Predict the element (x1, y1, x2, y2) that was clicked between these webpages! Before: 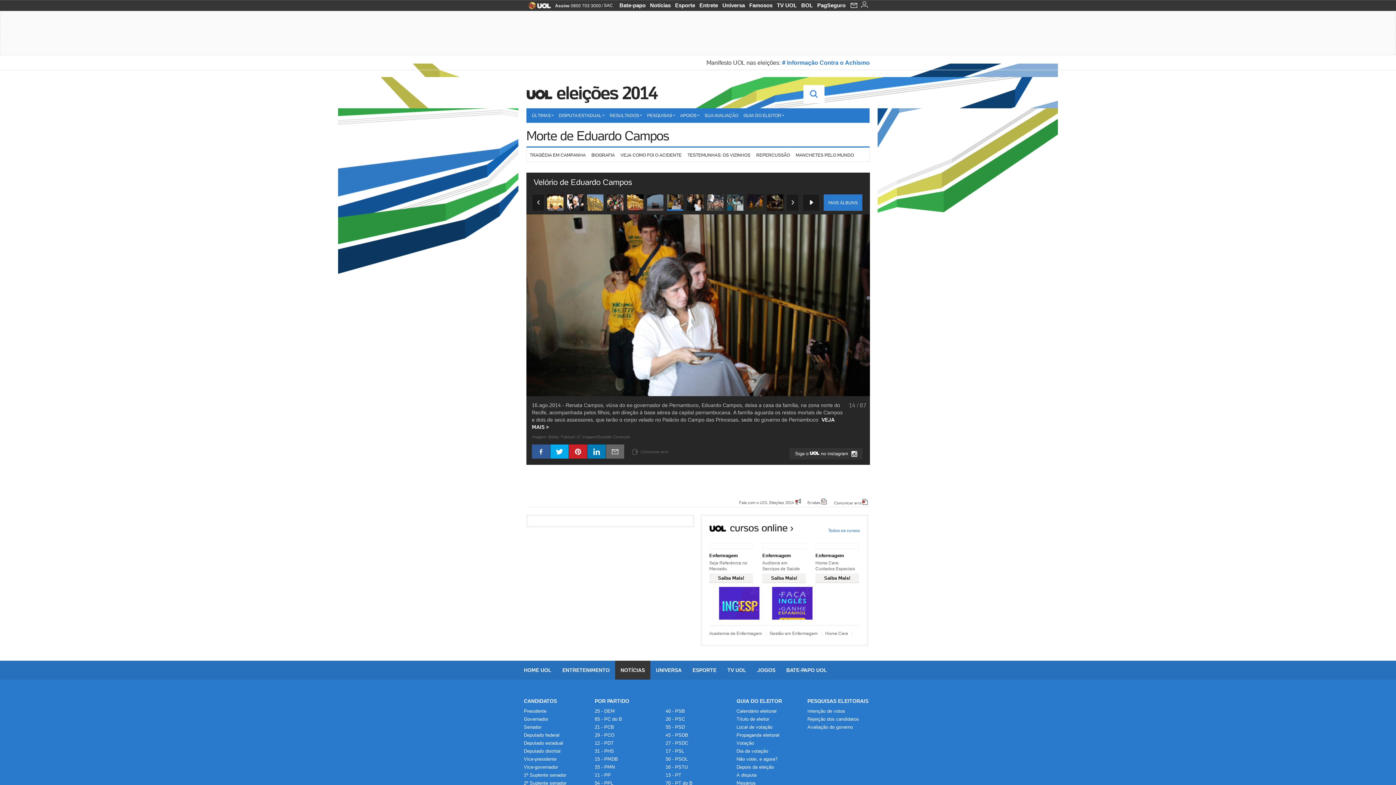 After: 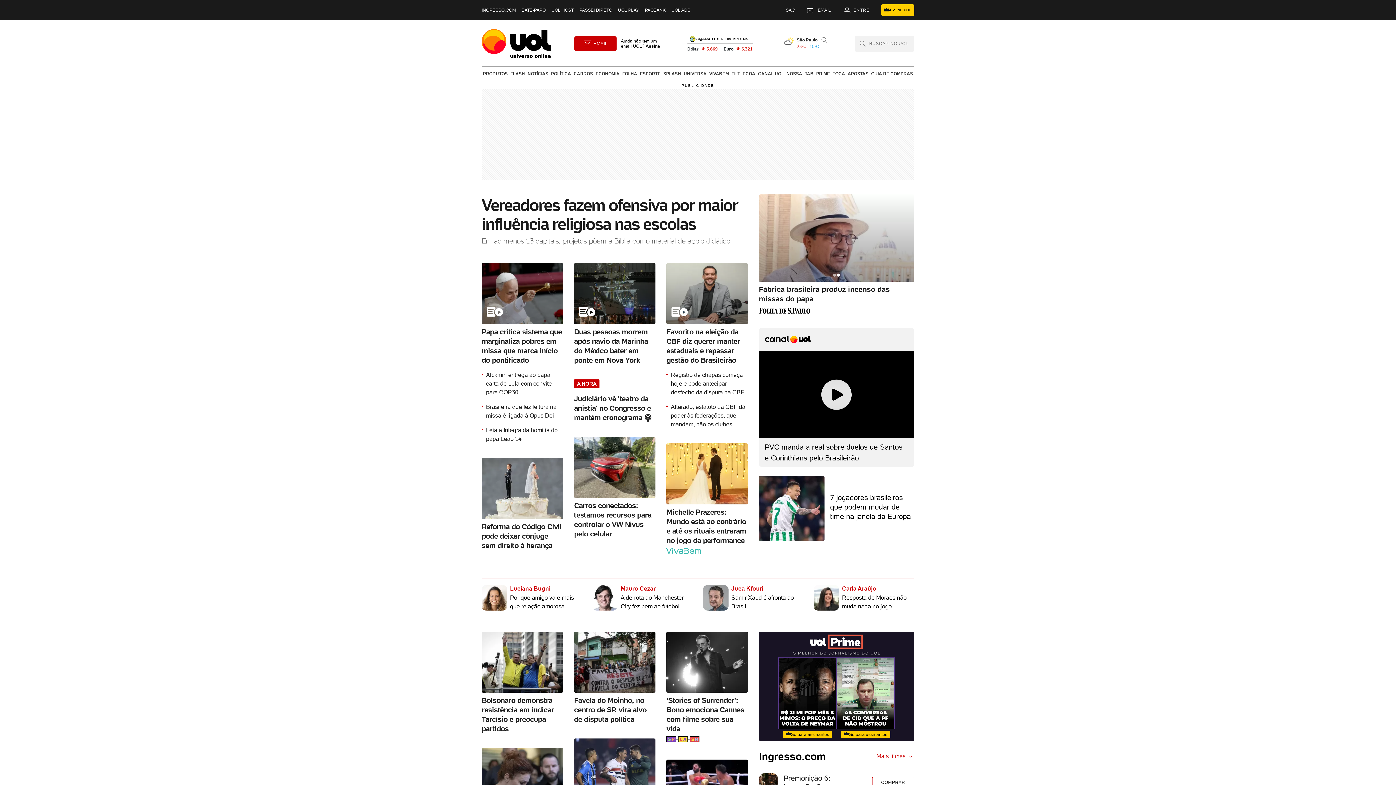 Action: label: 11 - PP bbox: (594, 772, 610, 778)